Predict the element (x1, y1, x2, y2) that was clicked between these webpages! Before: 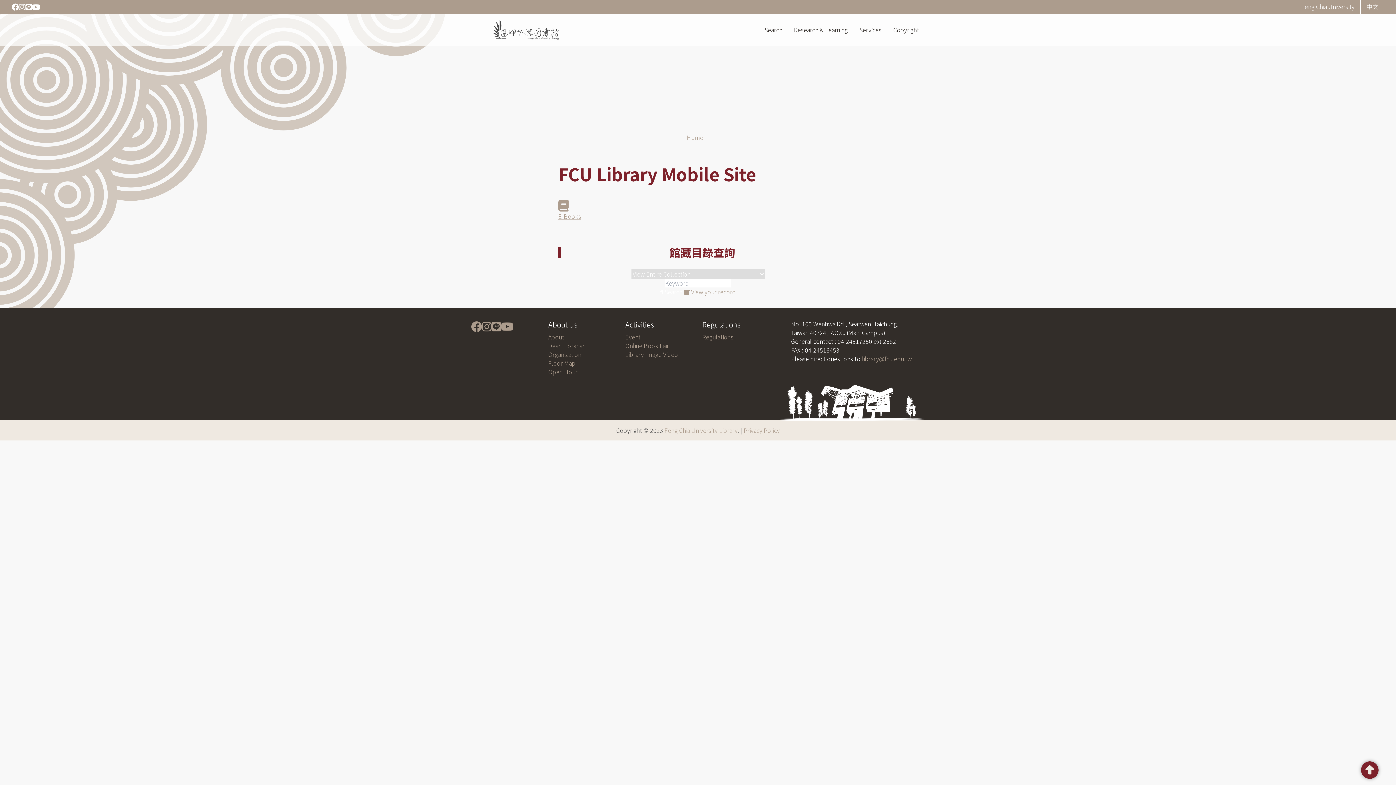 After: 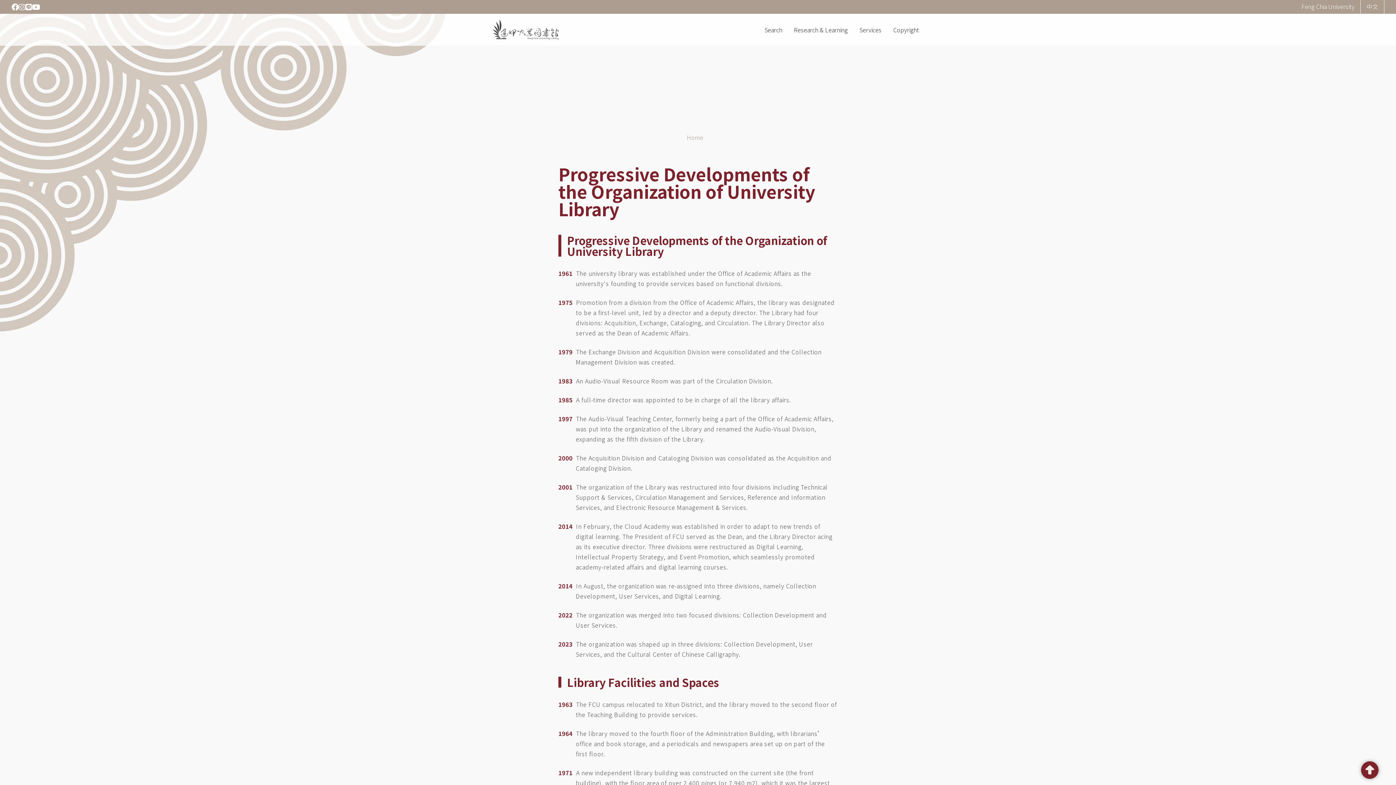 Action: bbox: (548, 332, 564, 341) label: About